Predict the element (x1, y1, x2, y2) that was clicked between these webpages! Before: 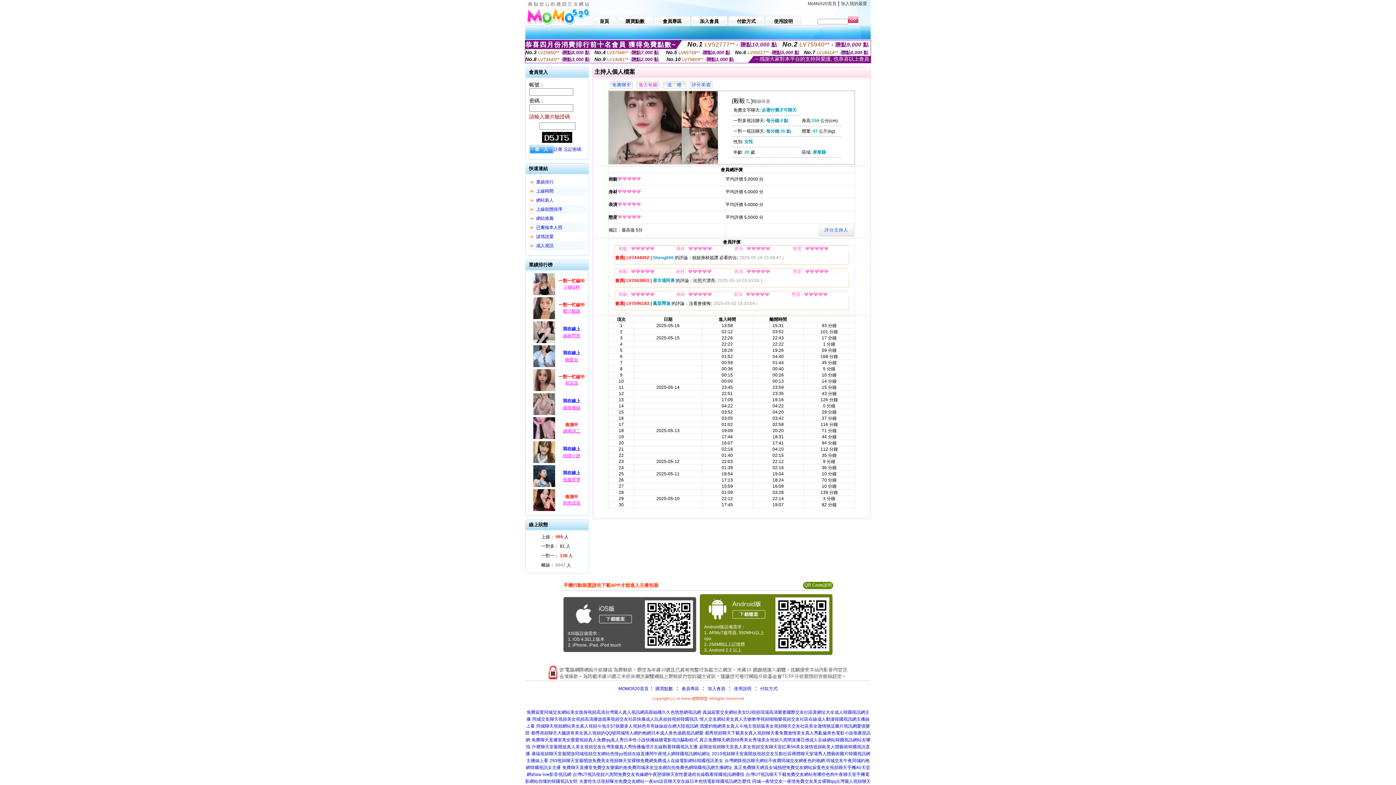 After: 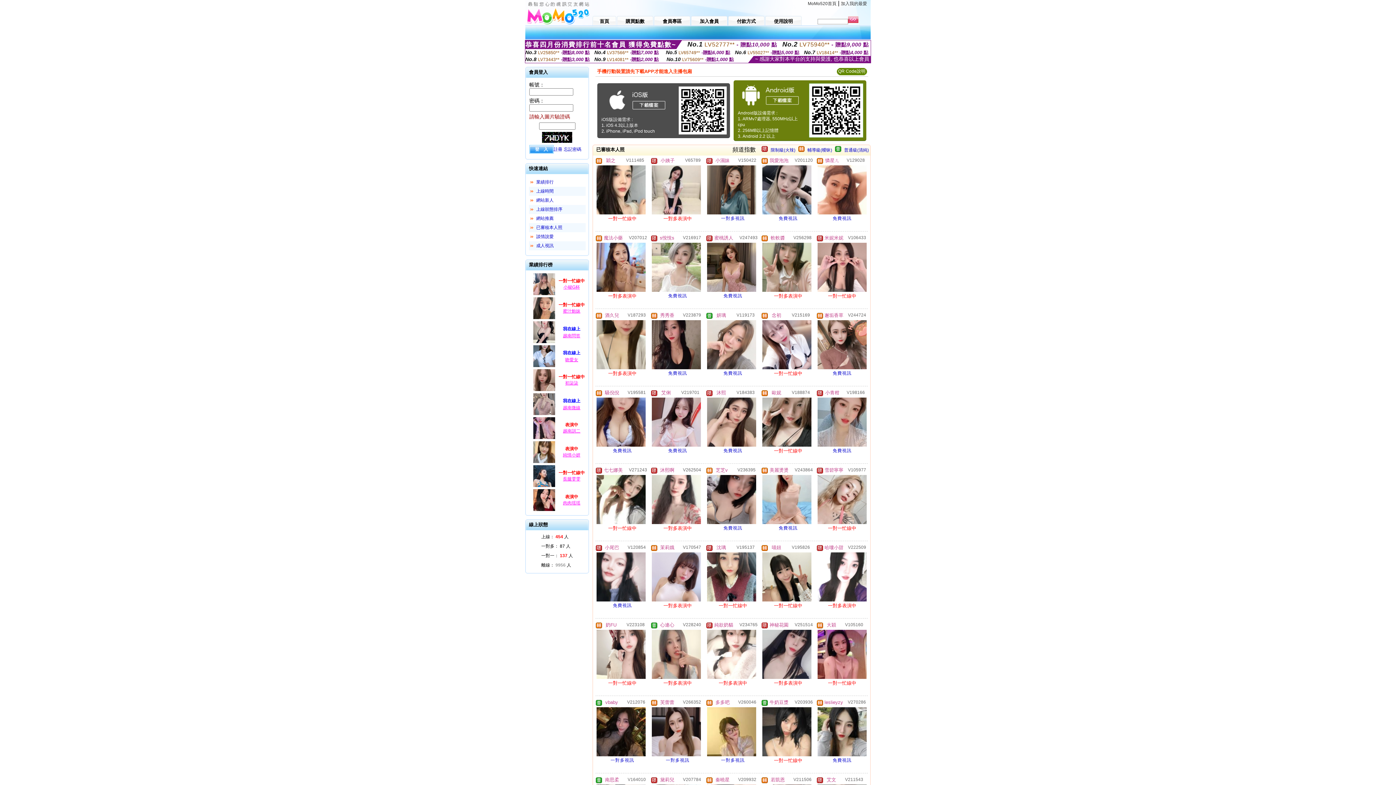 Action: label: 已審核本人照 bbox: (536, 225, 562, 230)